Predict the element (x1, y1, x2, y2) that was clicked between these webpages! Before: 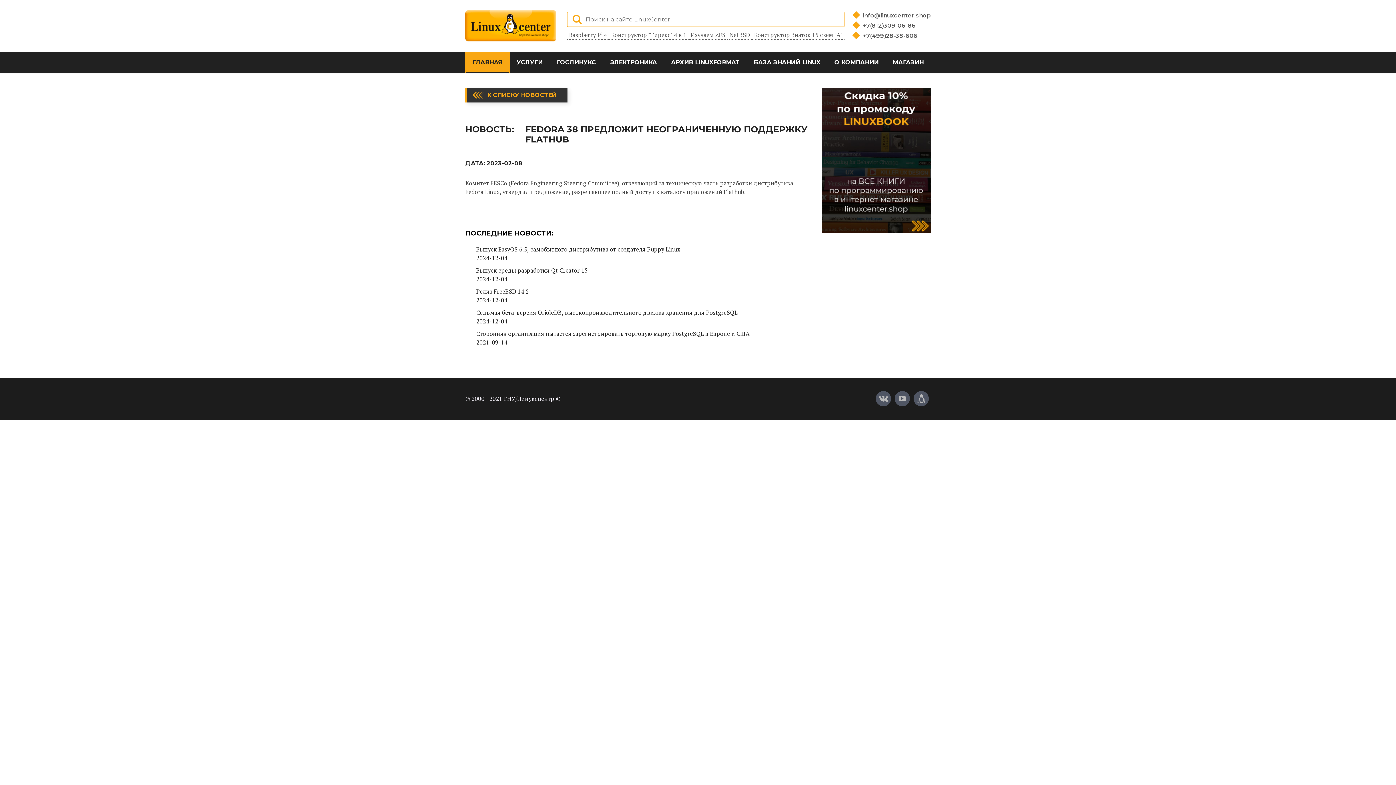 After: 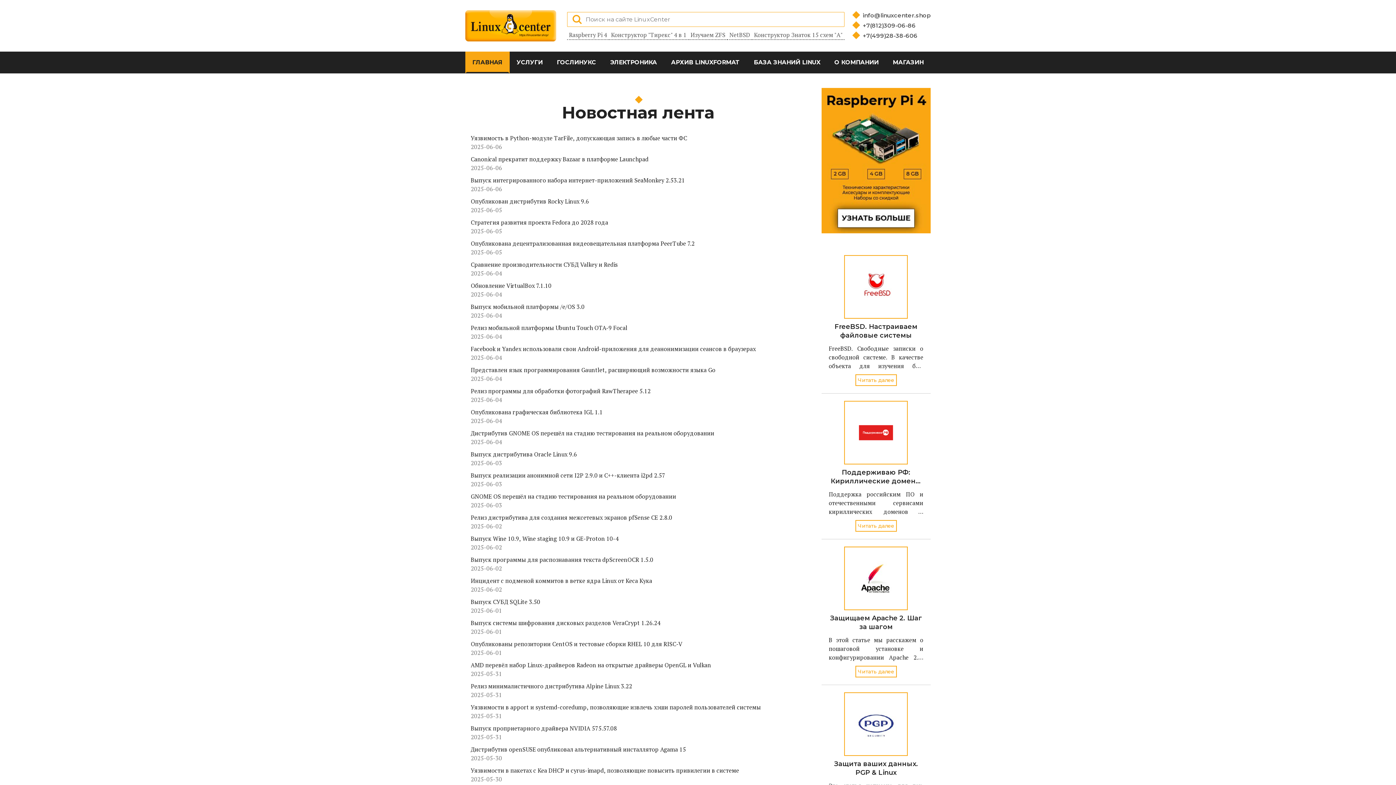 Action: label: К СПИСКУ НОВОСТЕЙ bbox: (465, 88, 567, 102)